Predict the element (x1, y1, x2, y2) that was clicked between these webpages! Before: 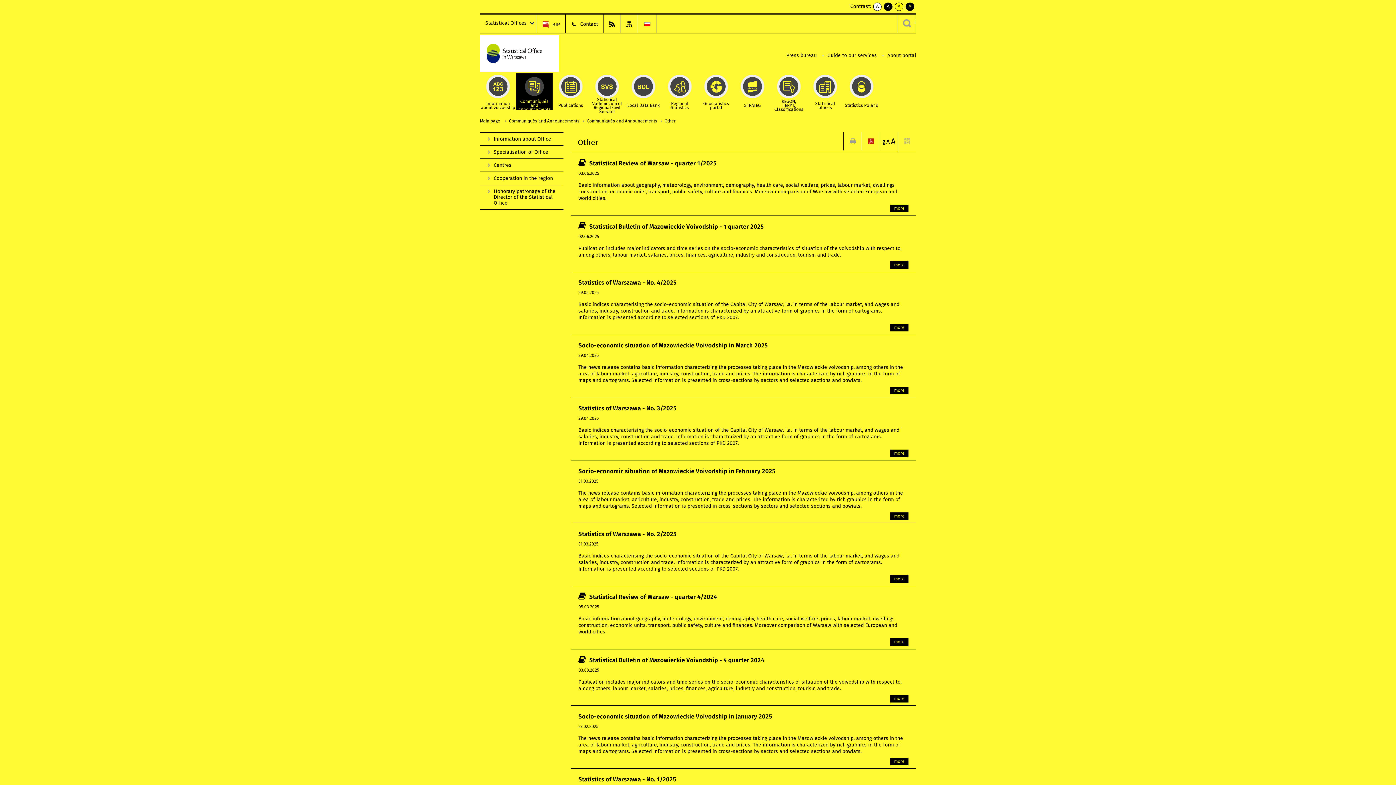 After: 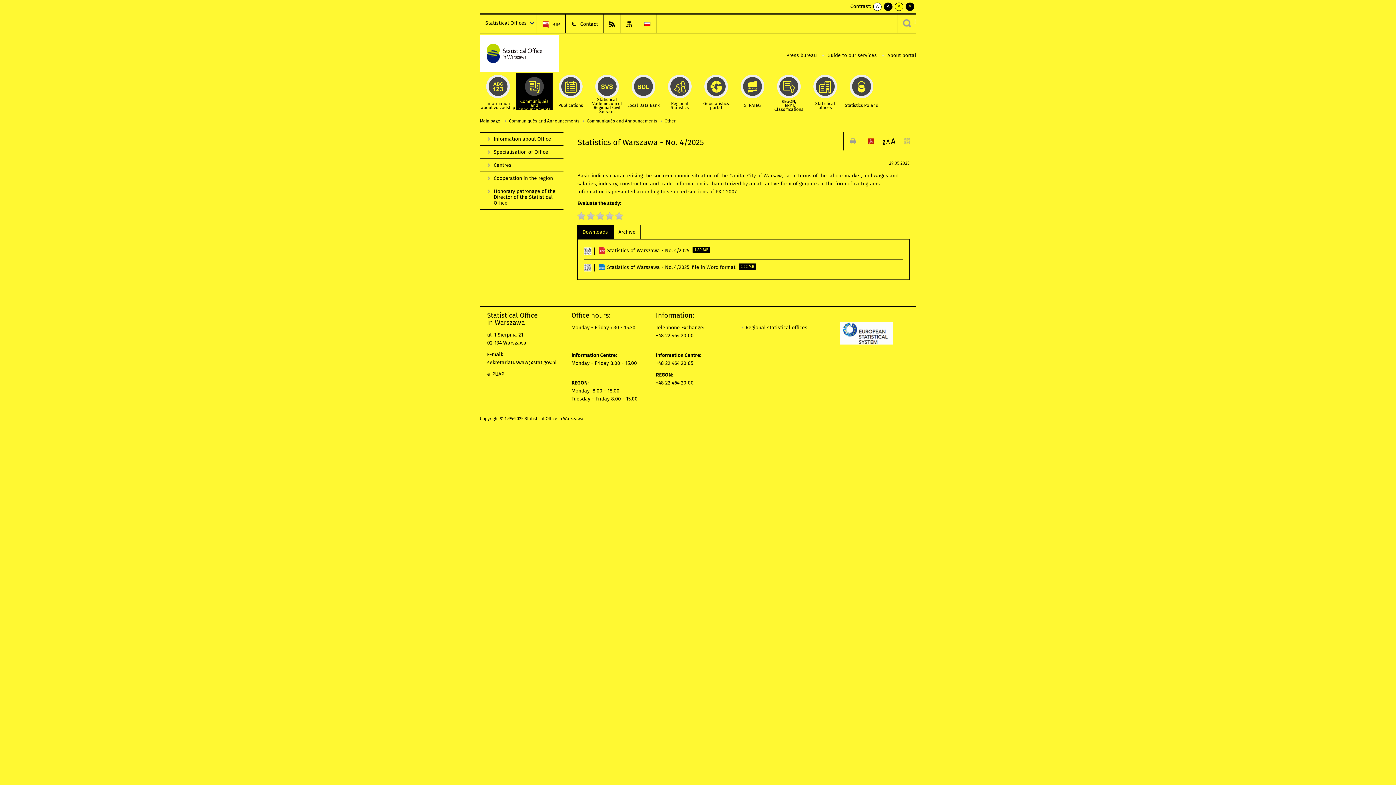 Action: bbox: (890, 324, 908, 331) label: more